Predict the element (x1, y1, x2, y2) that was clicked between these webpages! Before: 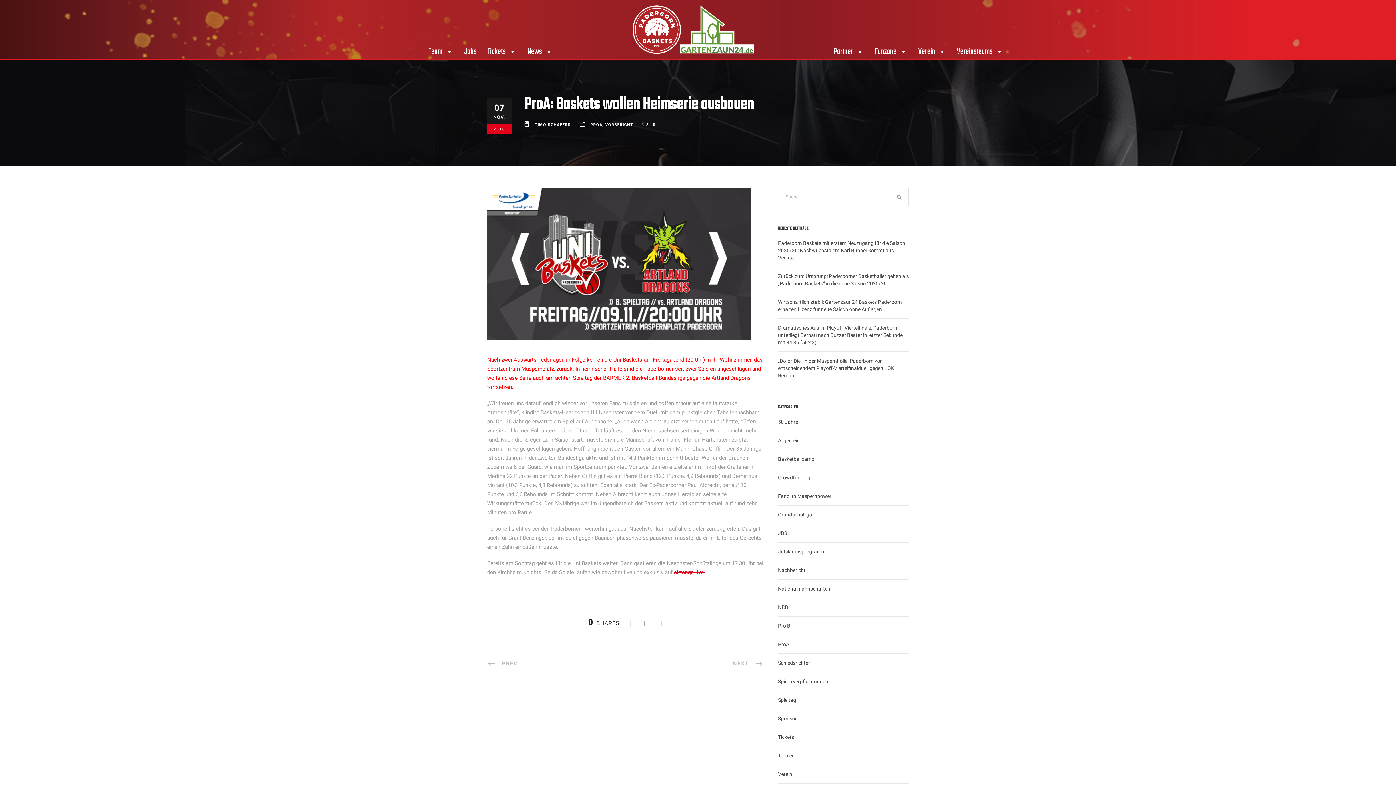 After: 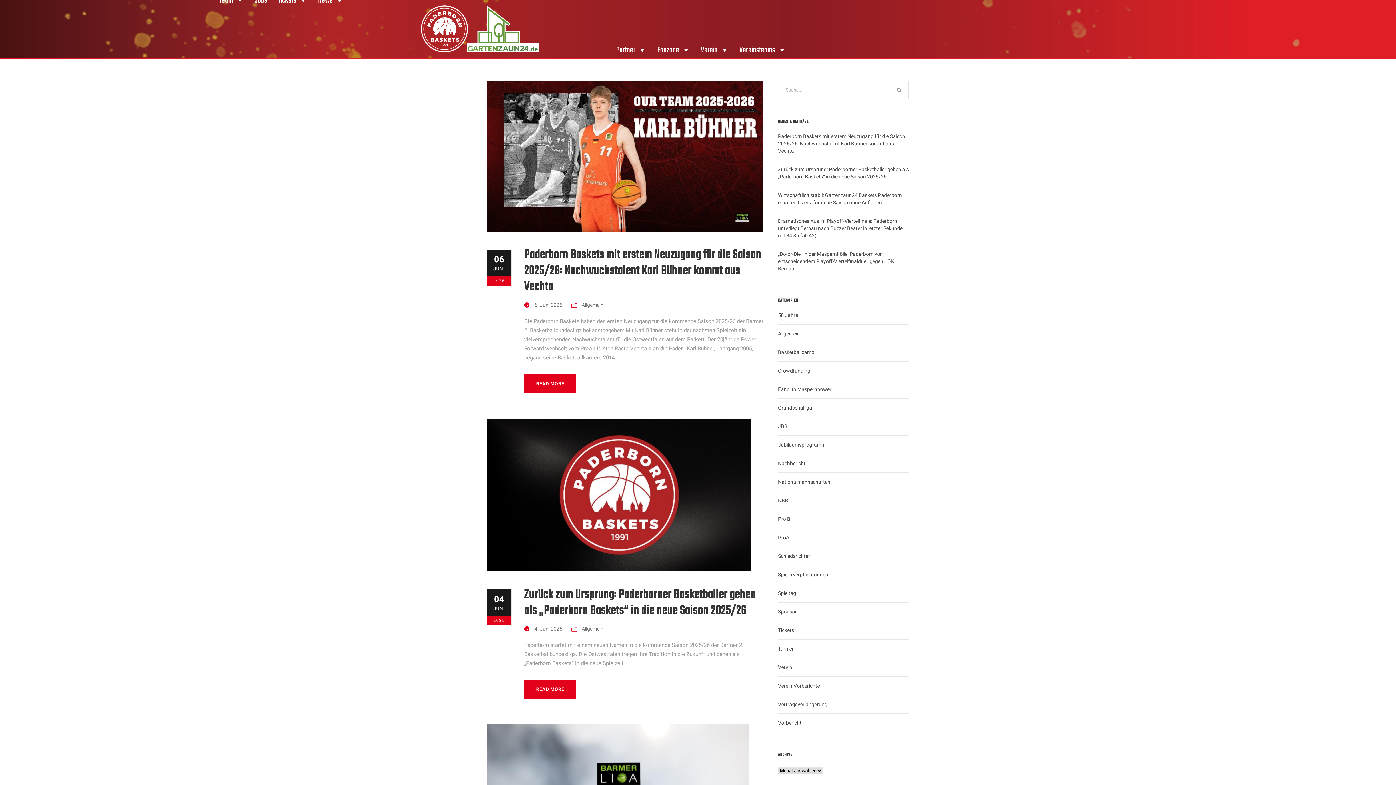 Action: label: Allgemein bbox: (778, 437, 800, 444)